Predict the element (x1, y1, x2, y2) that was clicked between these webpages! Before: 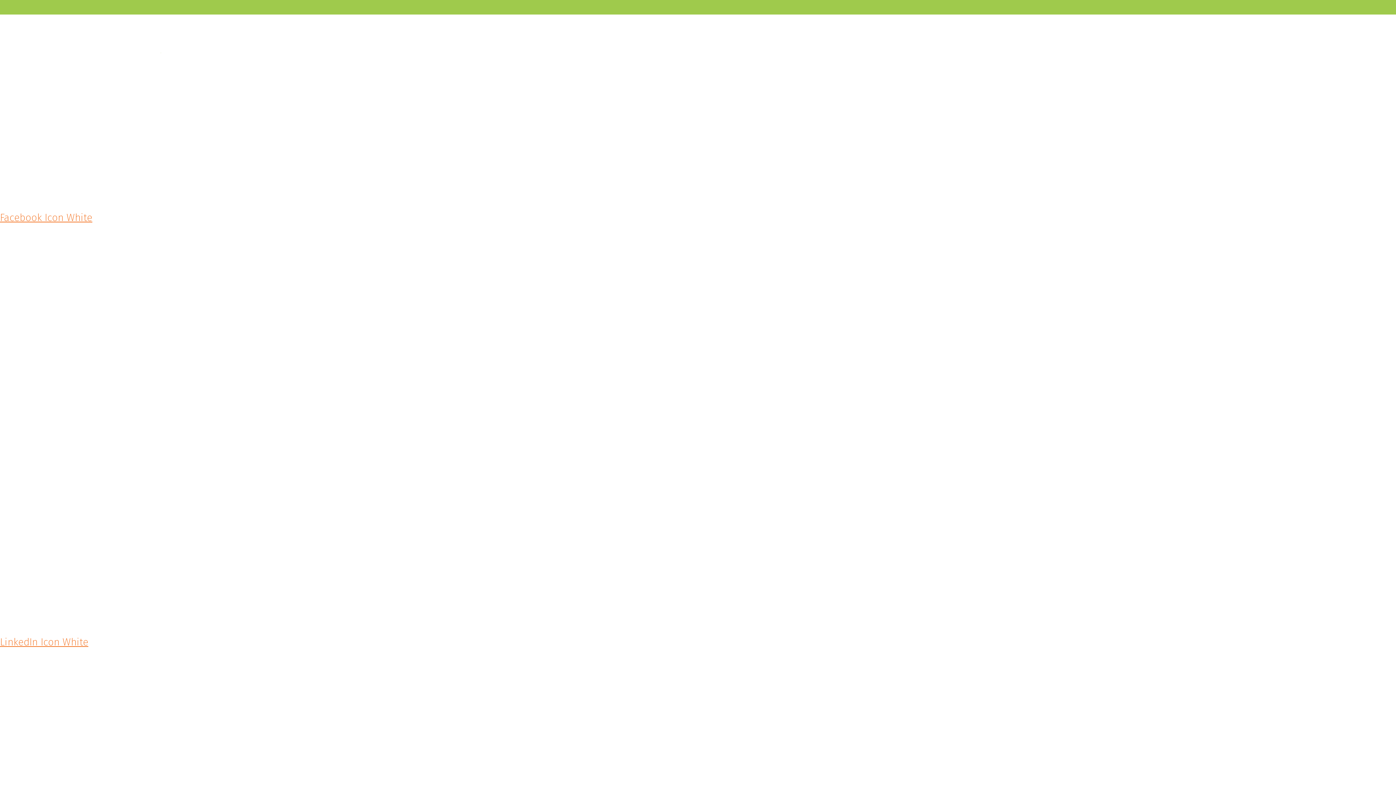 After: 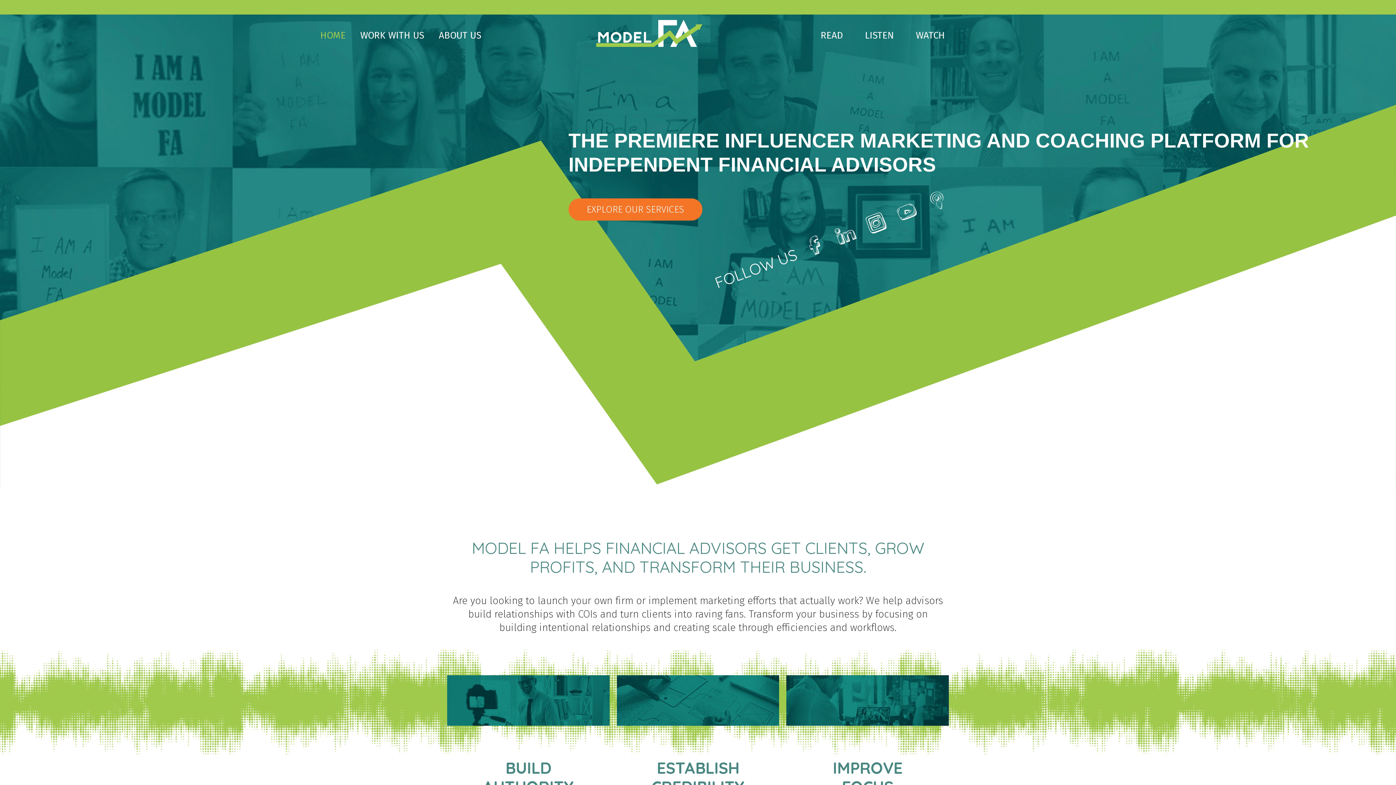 Action: bbox: (313, 20, 353, 42) label: HOME